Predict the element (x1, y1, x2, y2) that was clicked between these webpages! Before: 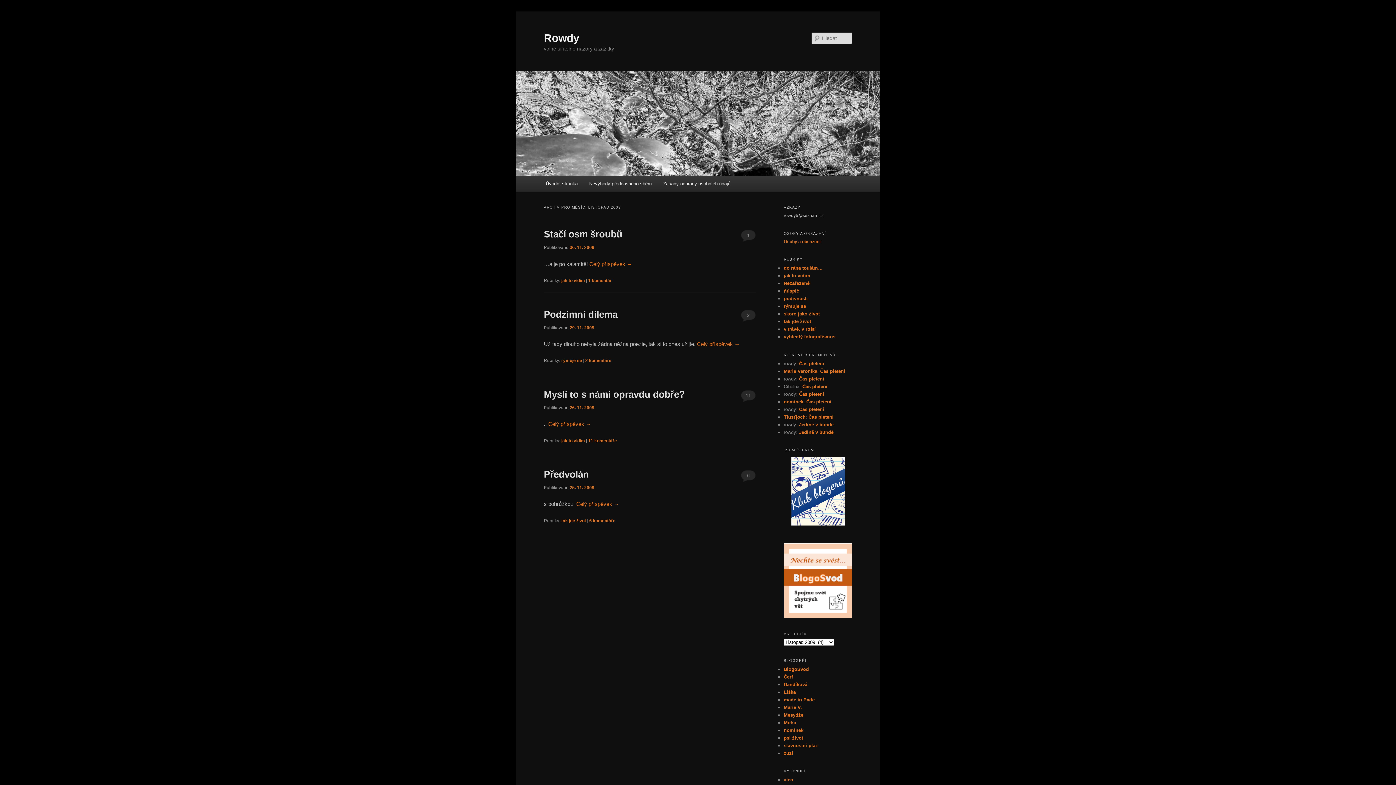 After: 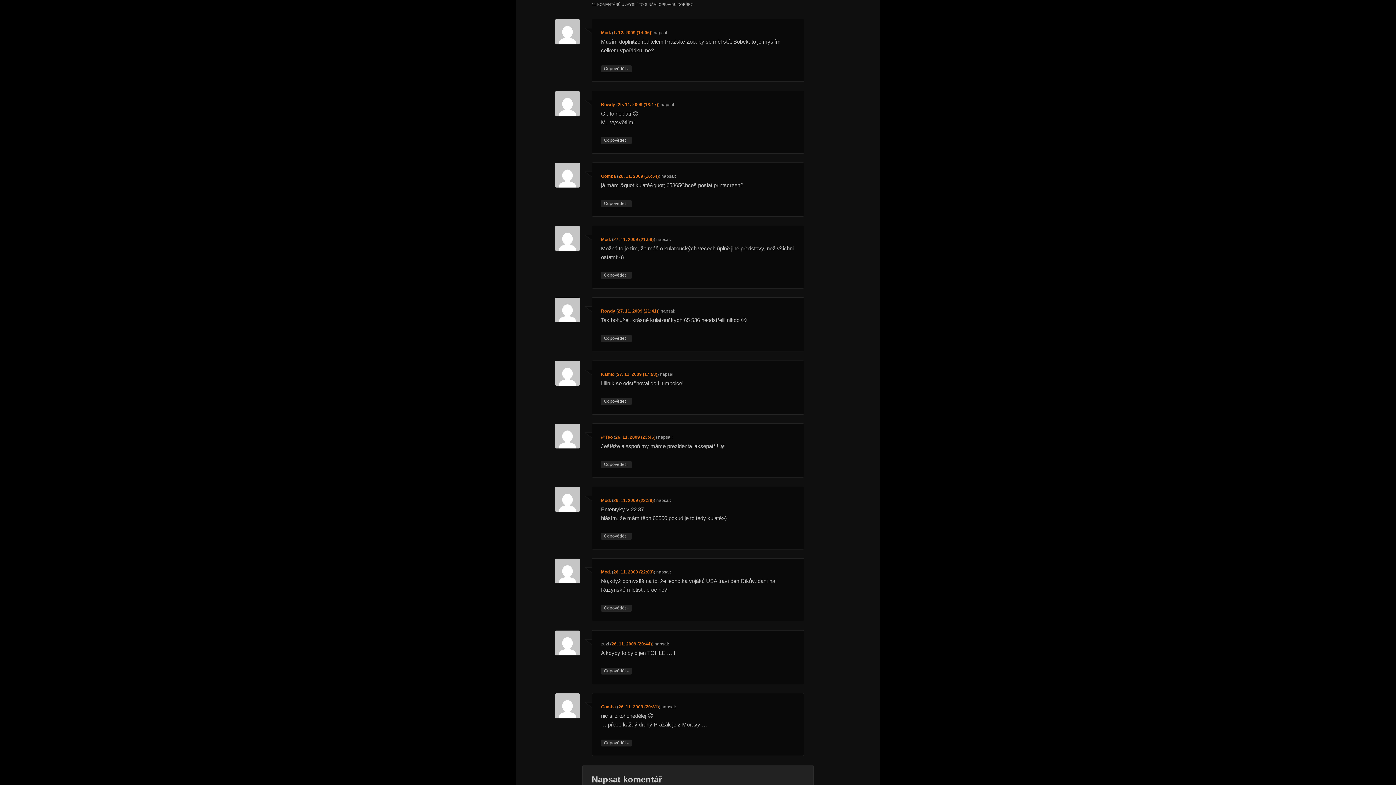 Action: label: 11 bbox: (740, 389, 756, 402)